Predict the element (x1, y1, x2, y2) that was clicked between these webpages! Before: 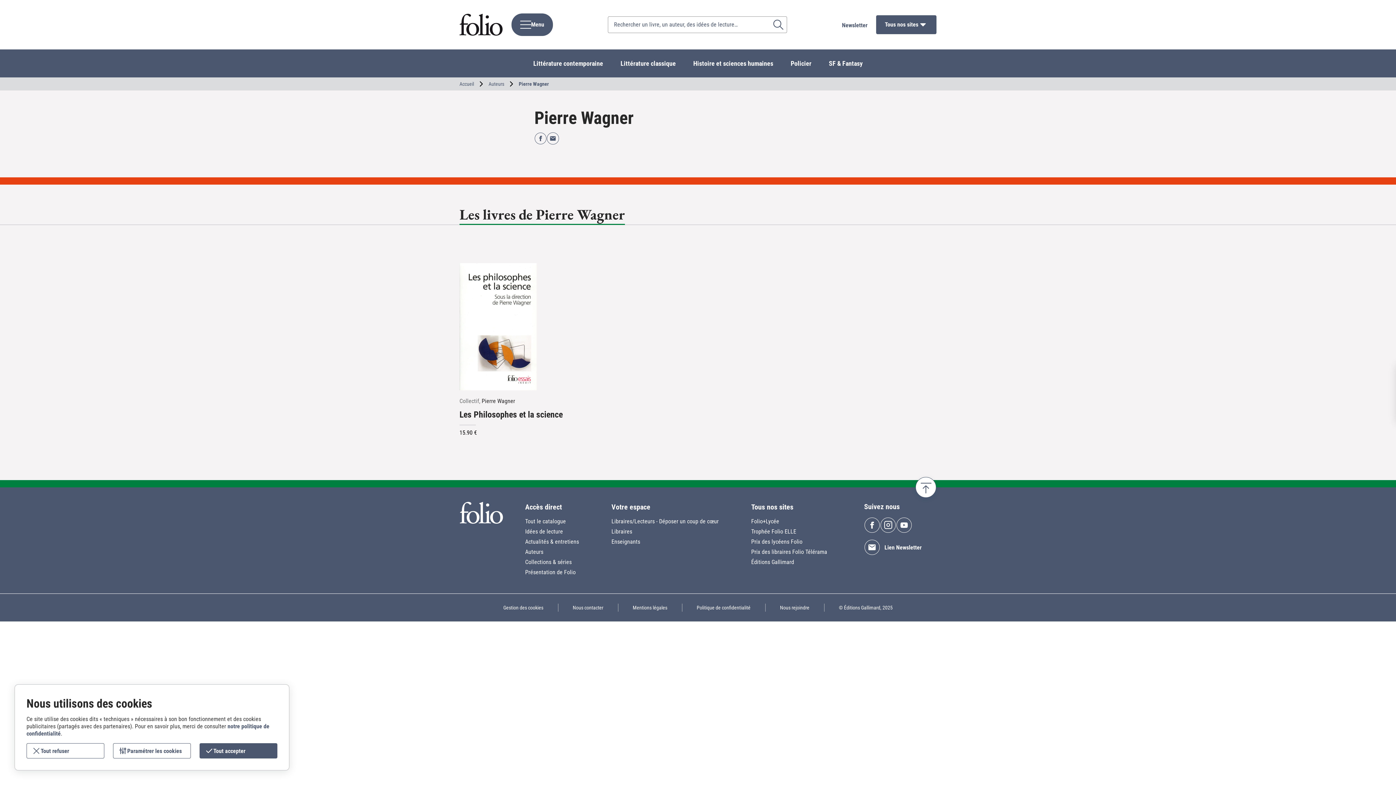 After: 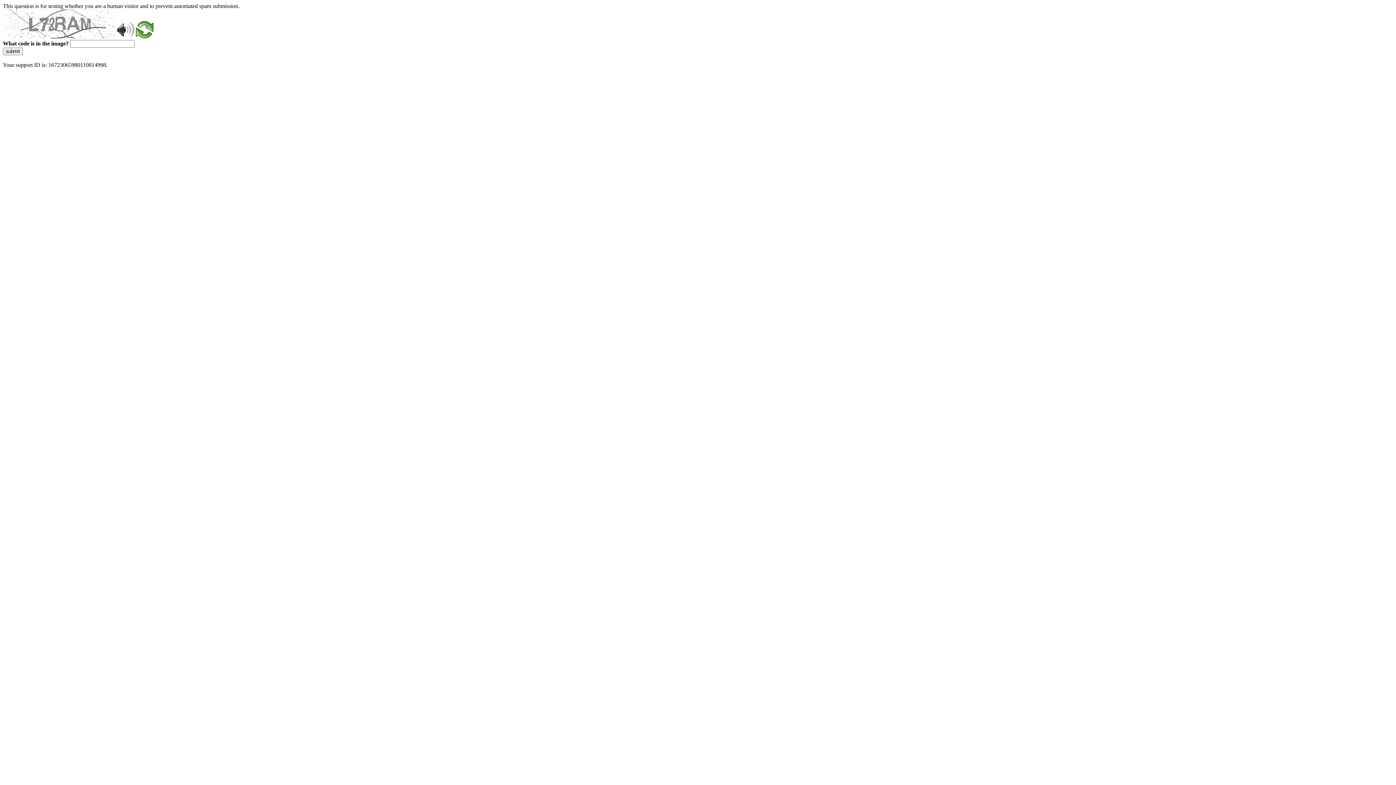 Action: label: Newsletter bbox: (842, 21, 867, 28)